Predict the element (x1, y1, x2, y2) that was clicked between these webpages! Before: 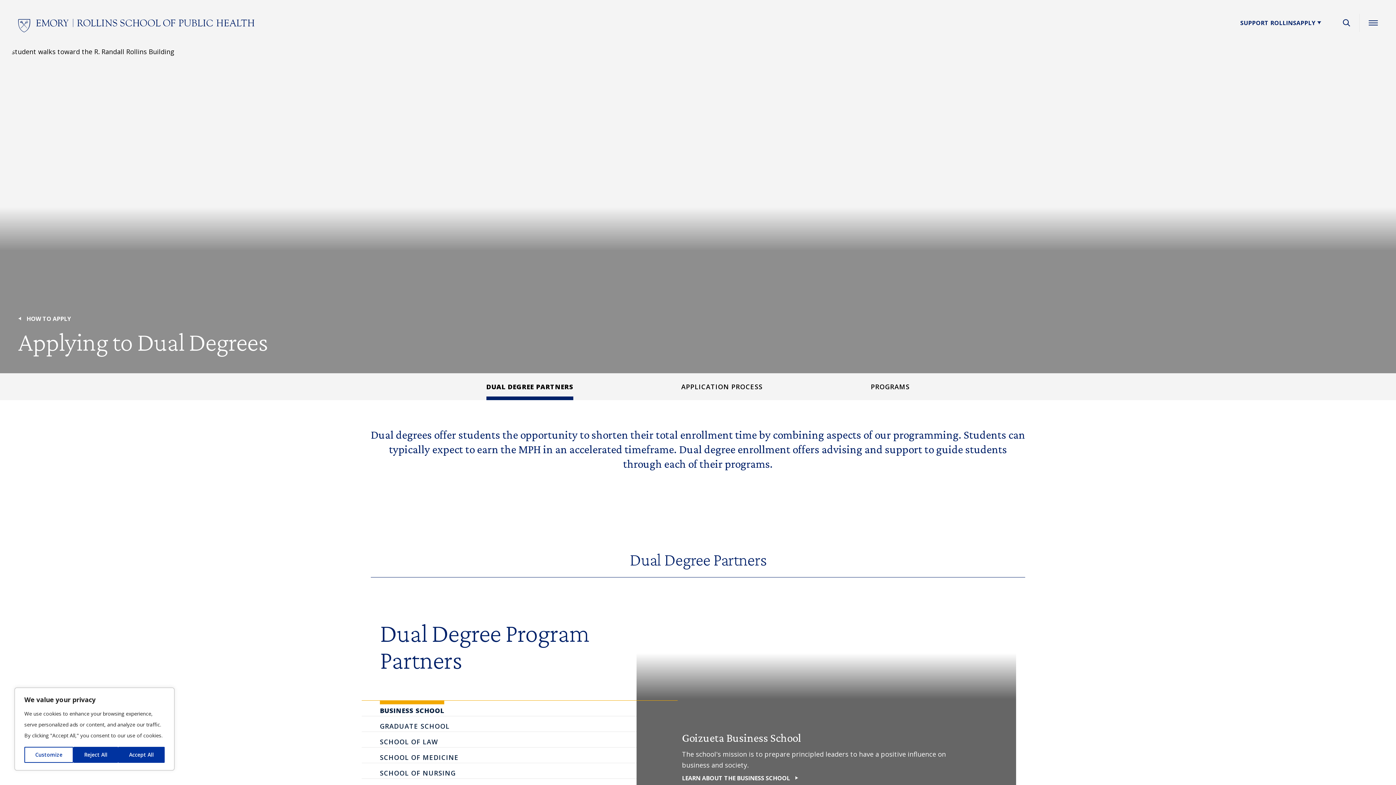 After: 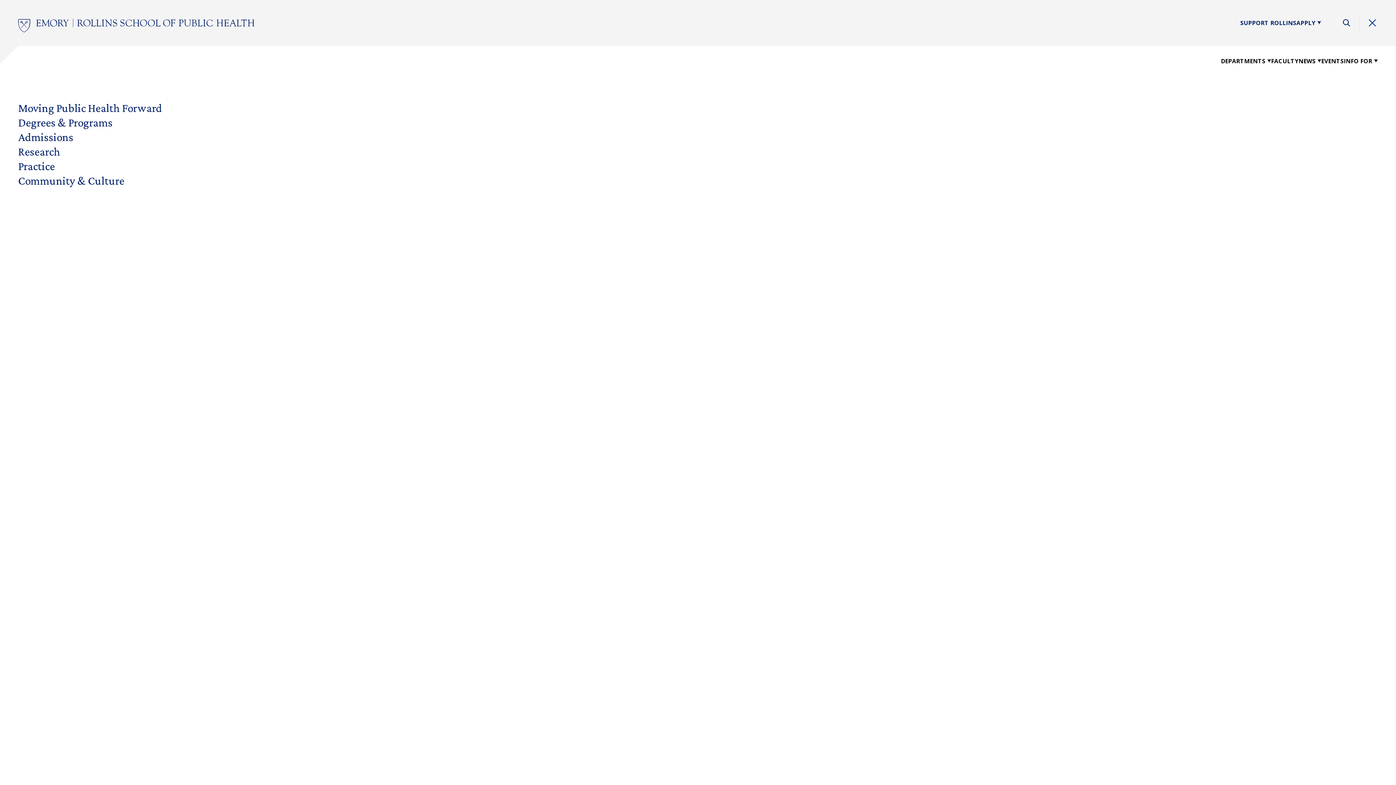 Action: label: Main menu bbox: (1350, 13, 1378, 32)